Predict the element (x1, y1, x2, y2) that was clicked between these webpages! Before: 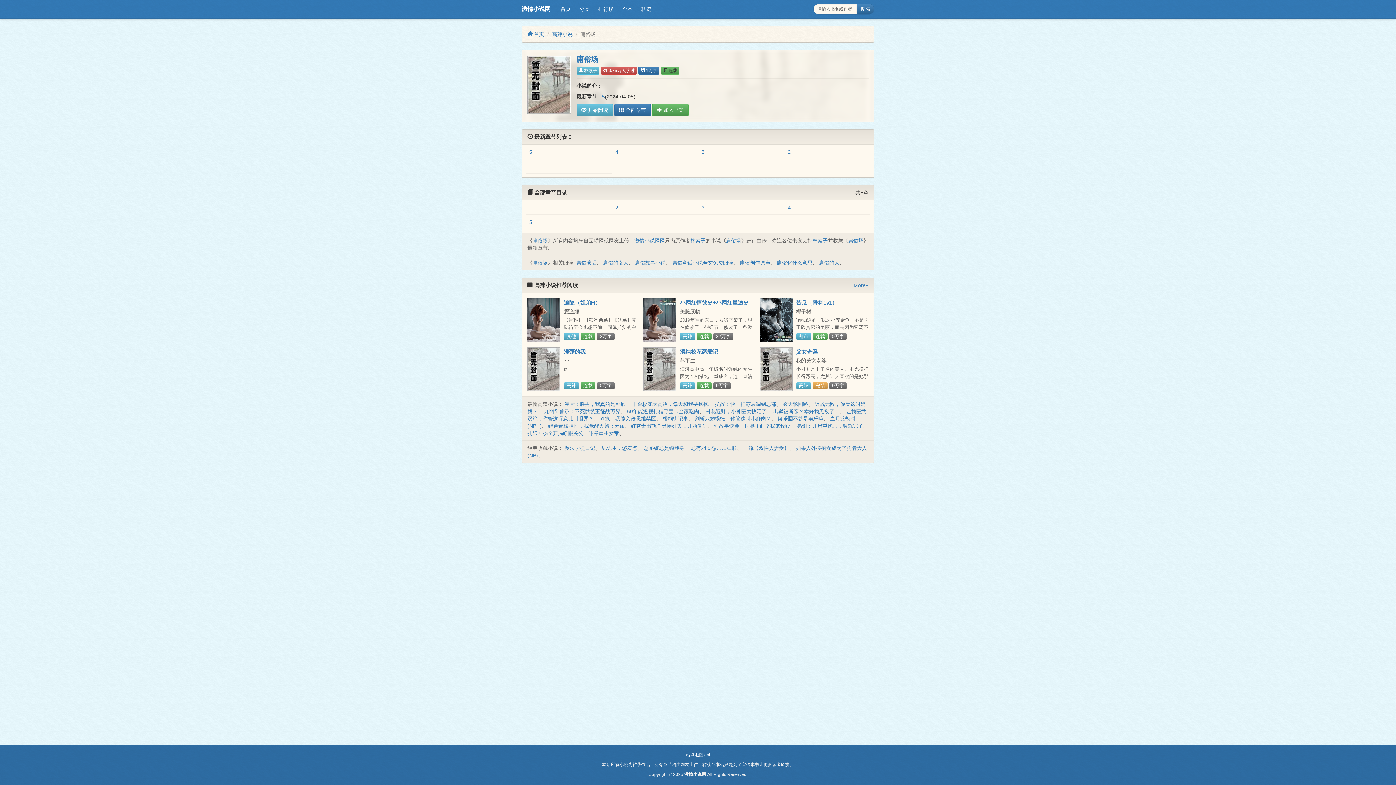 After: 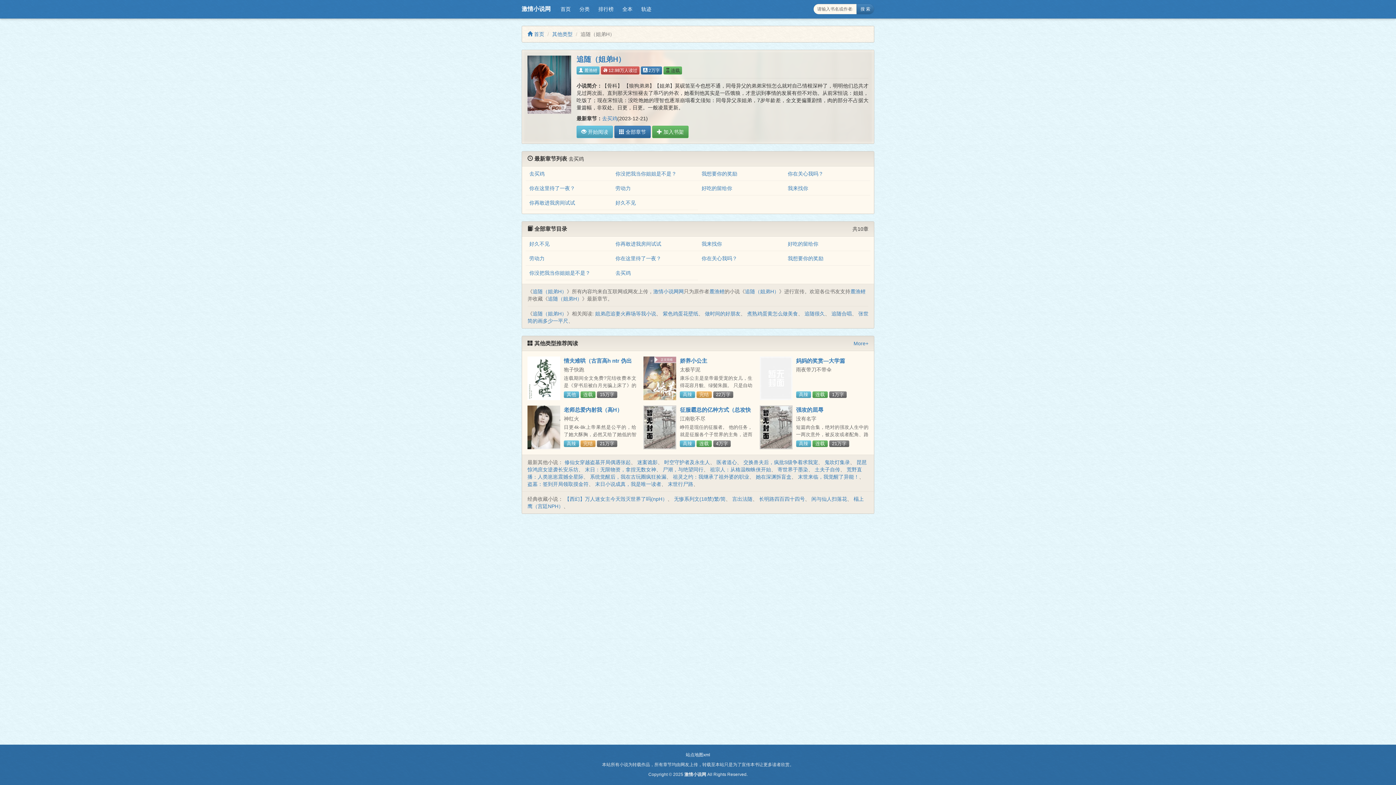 Action: label: 追随（姐弟H） bbox: (564, 299, 600, 305)